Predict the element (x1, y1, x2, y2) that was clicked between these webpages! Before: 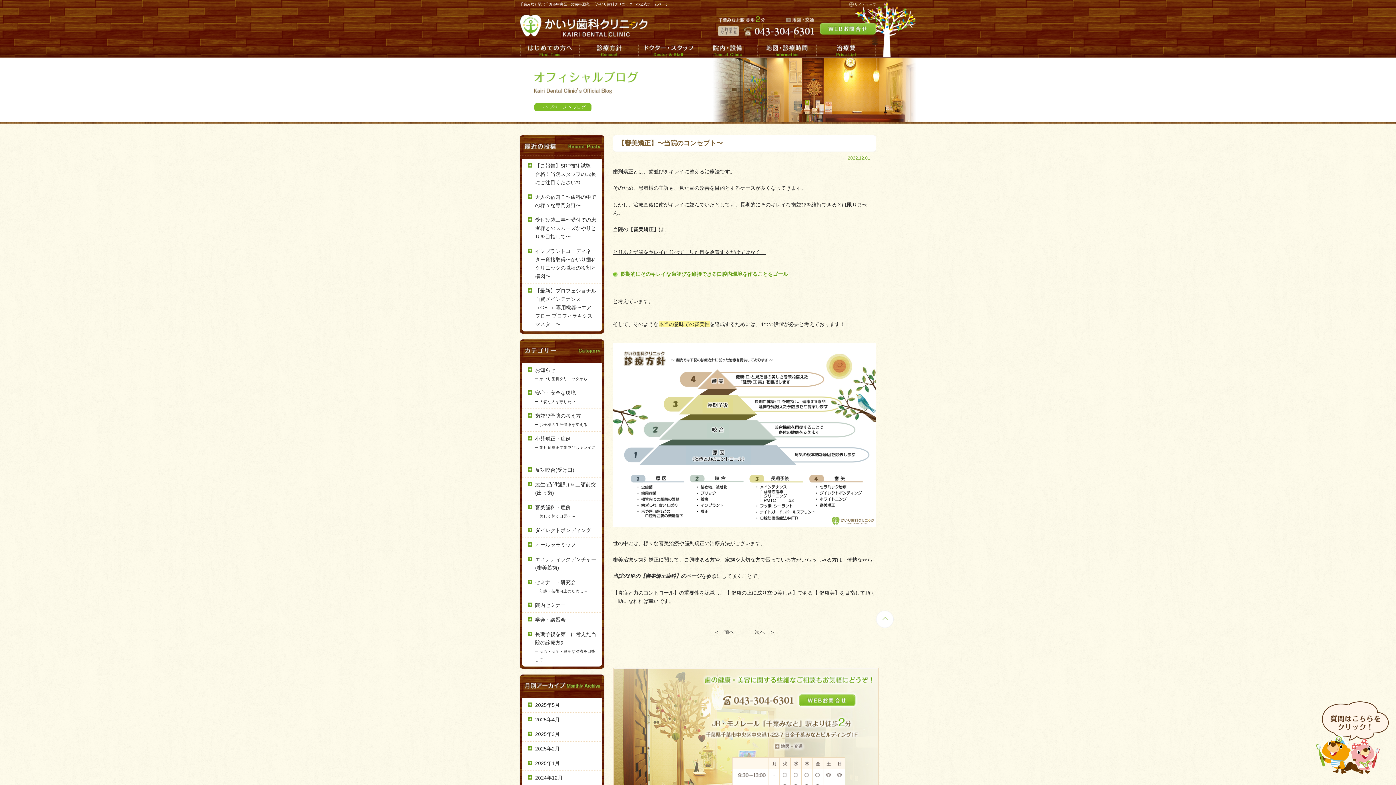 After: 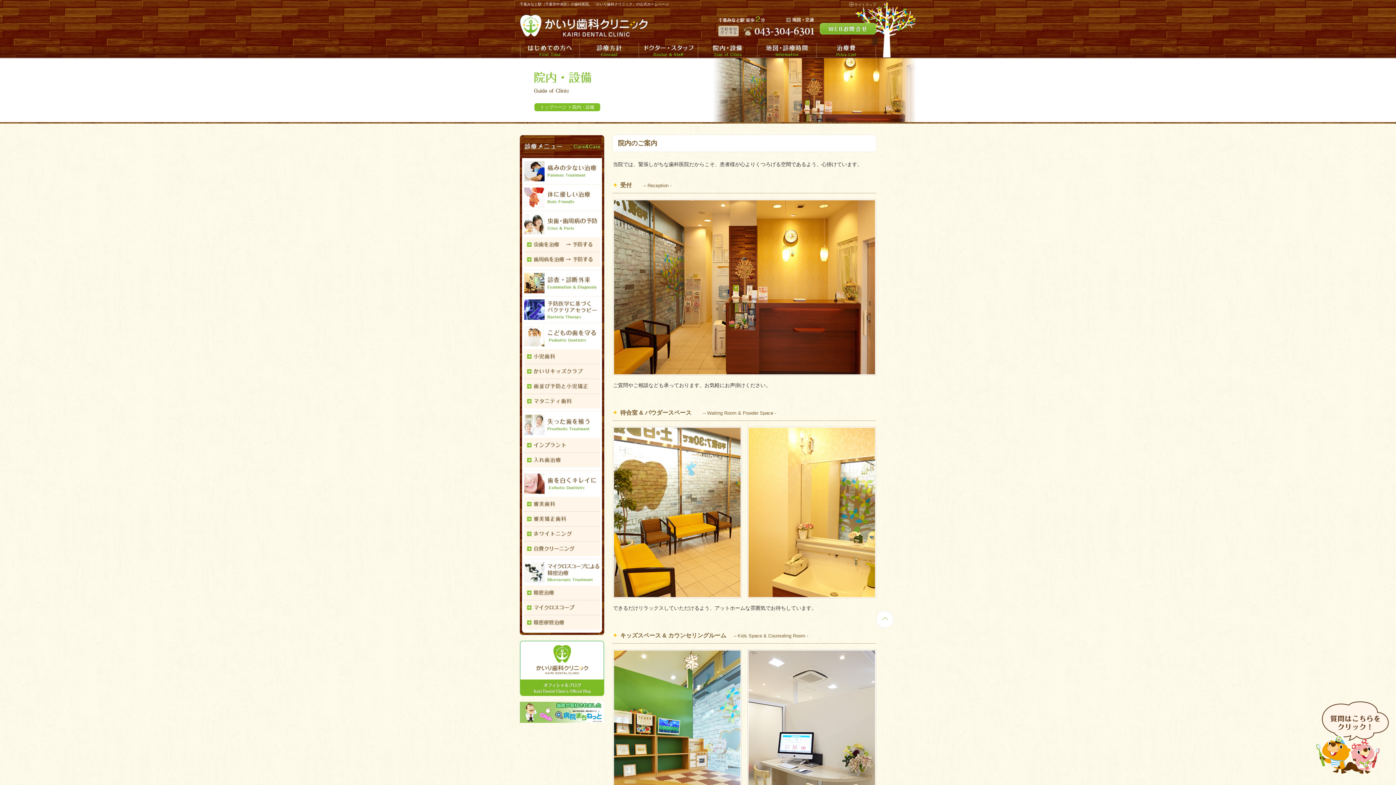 Action: bbox: (697, 43, 757, 57) label: 院内・設備